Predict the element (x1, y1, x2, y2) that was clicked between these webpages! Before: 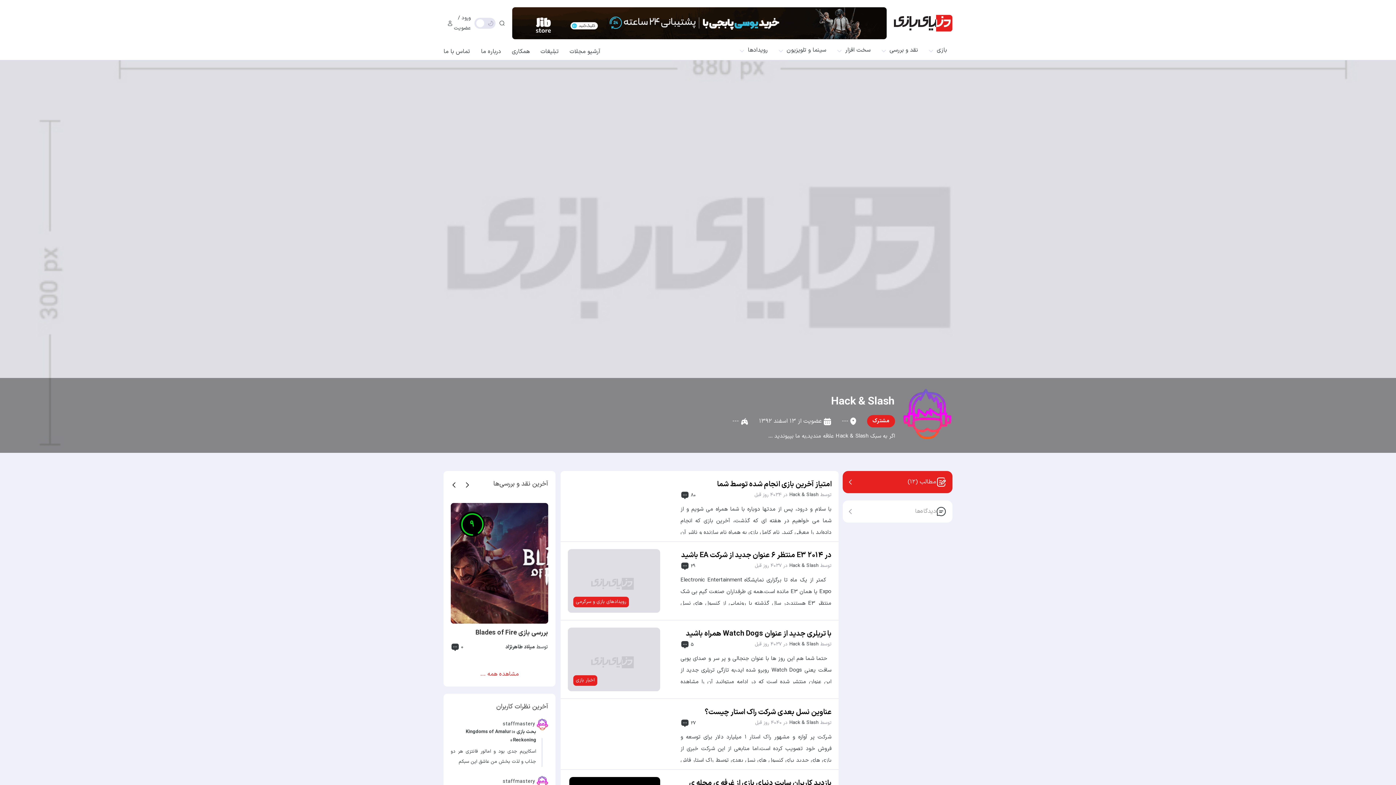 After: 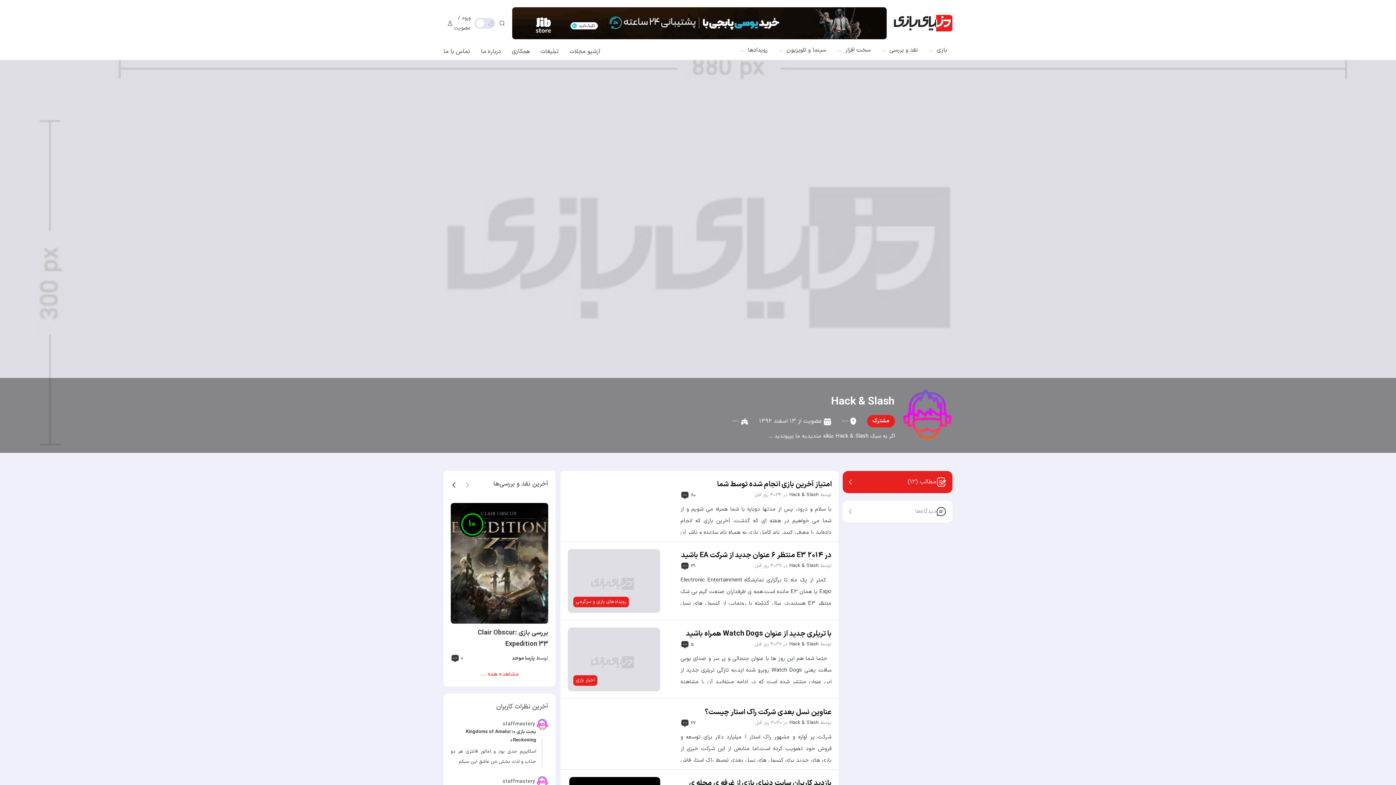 Action: bbox: (908, 475, 946, 489) label: مطالب (۱۲)